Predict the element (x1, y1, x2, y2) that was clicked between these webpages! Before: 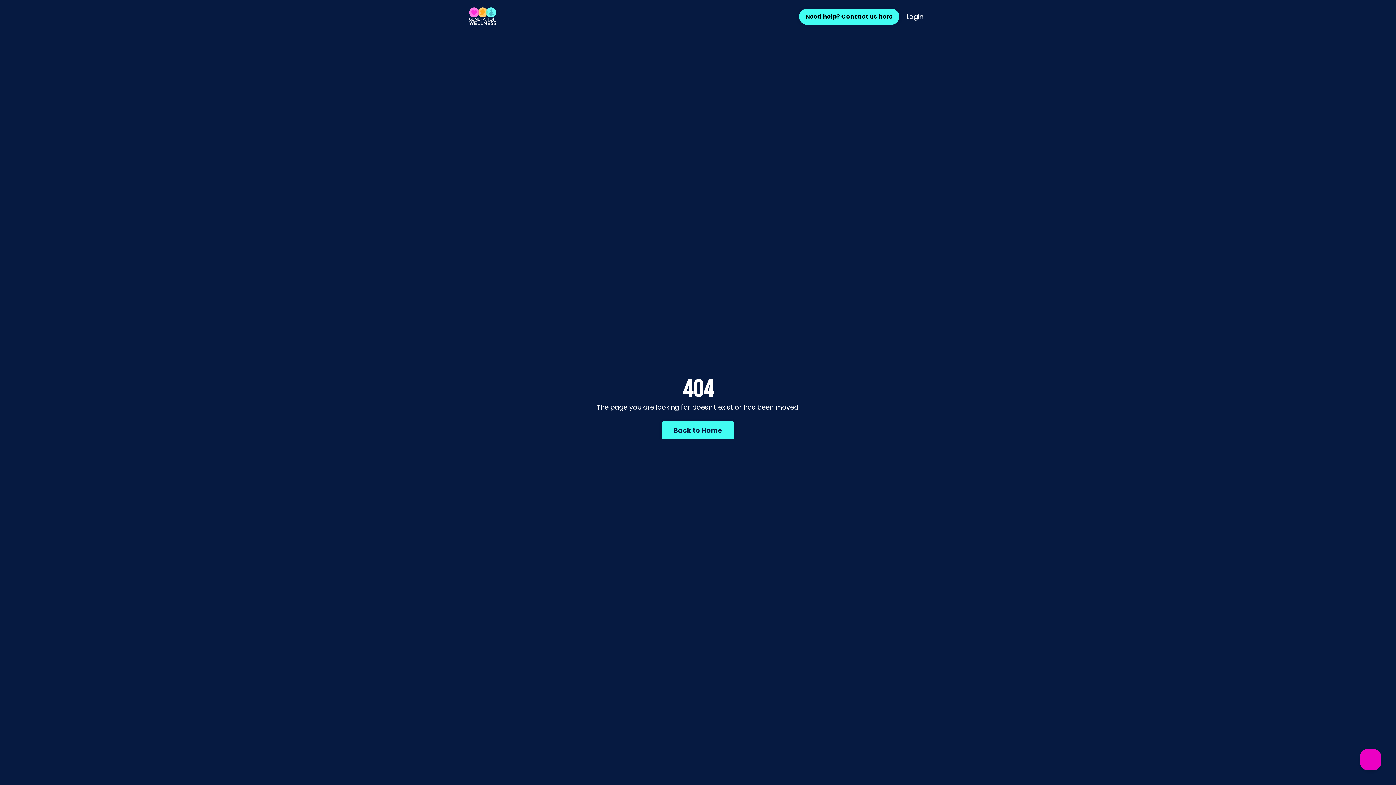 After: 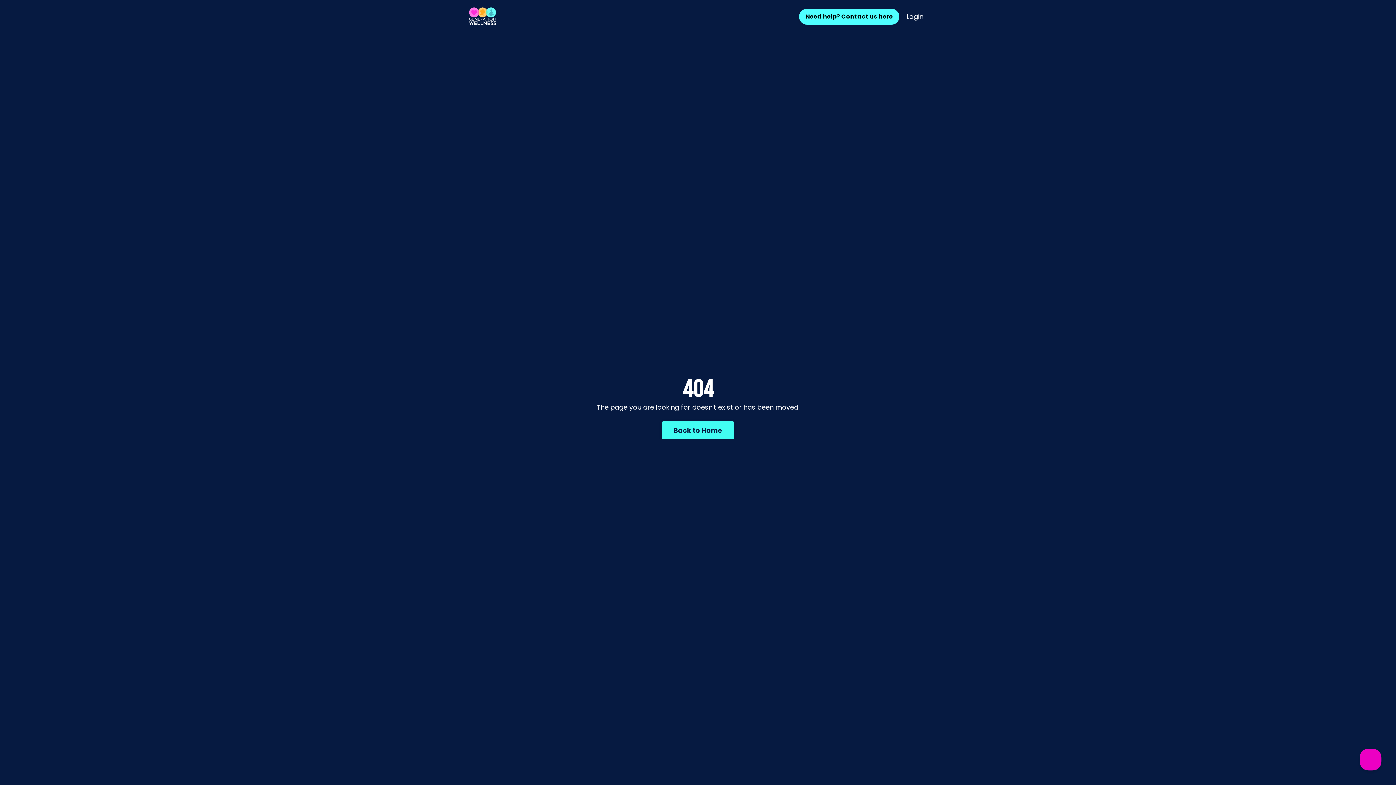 Action: label: Need help? Contact us here bbox: (799, 8, 899, 24)